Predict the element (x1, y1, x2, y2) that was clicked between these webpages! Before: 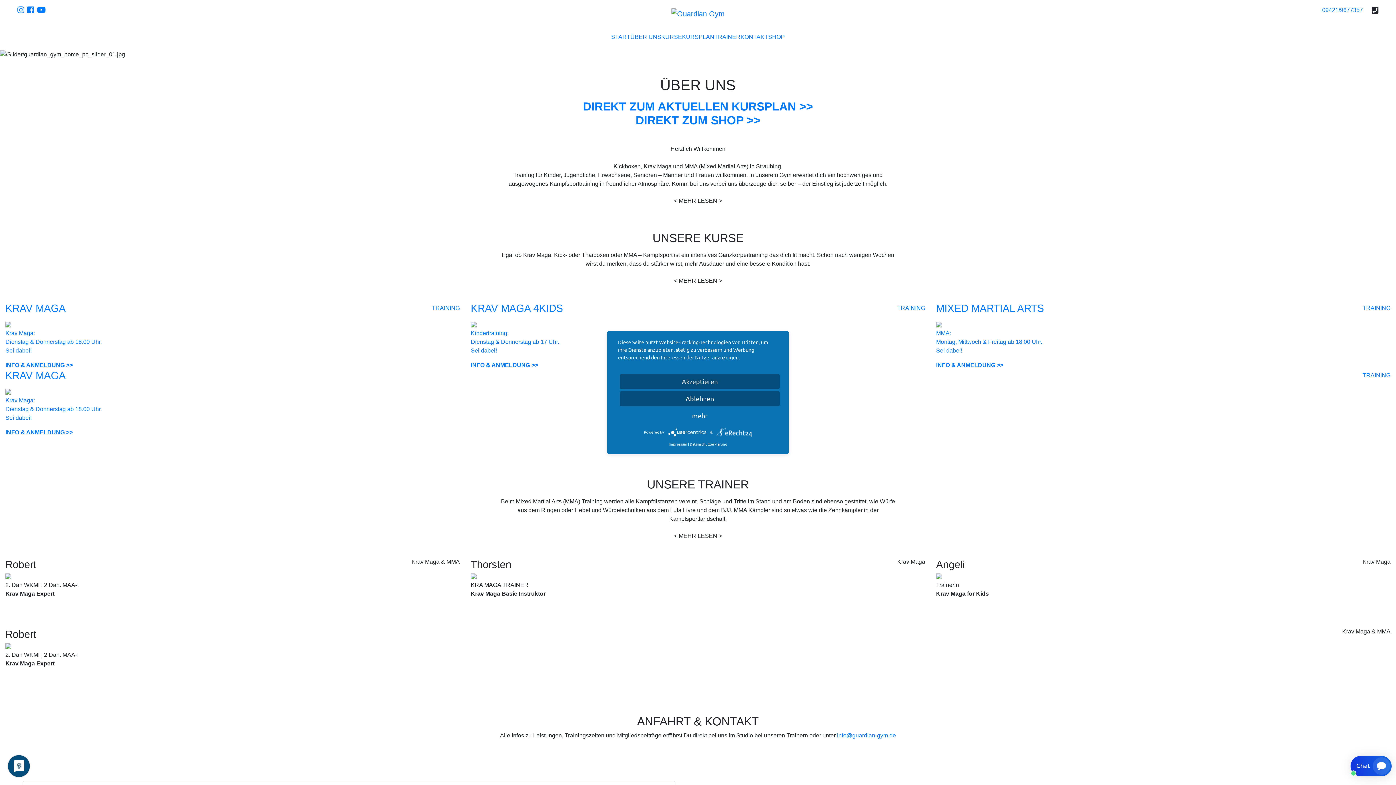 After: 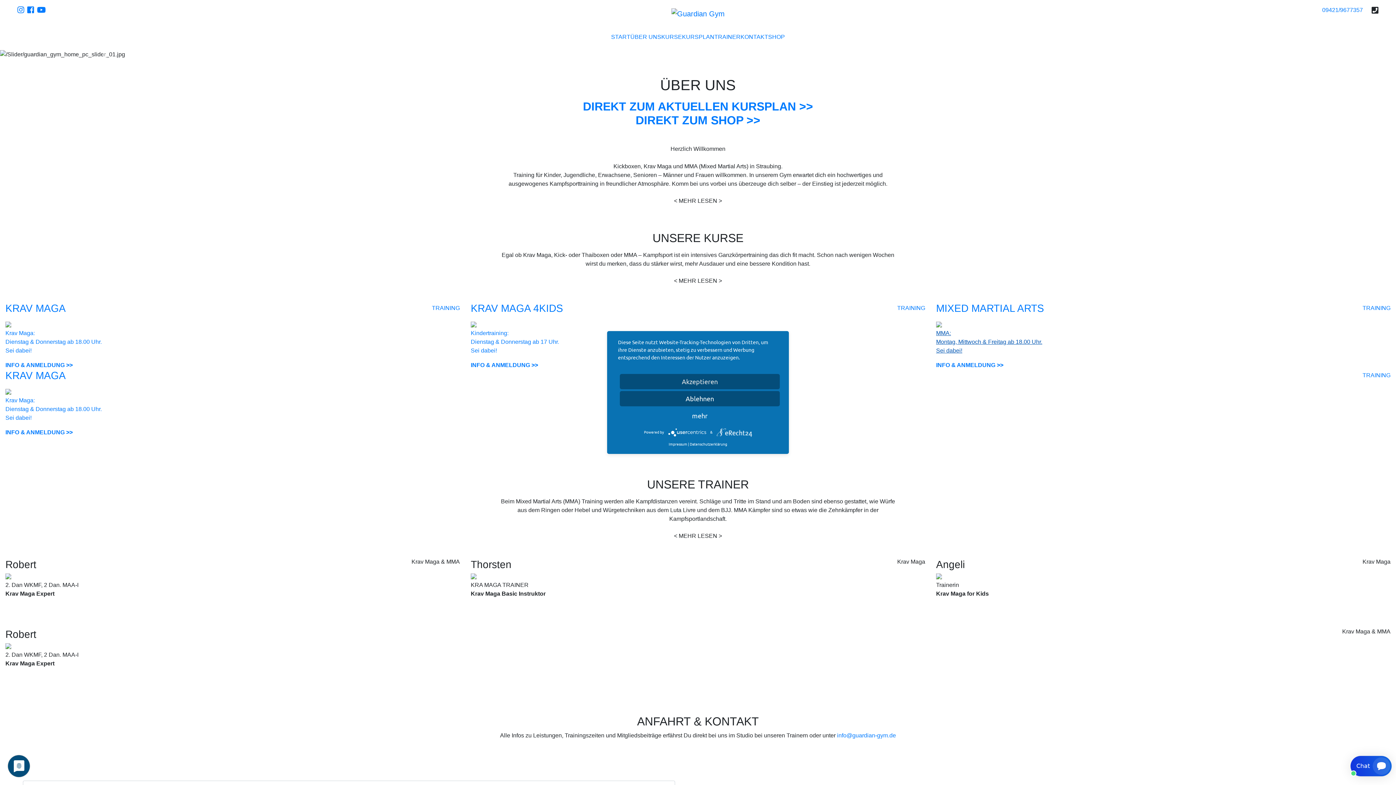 Action: bbox: (936, 328, 1390, 355) label: MMA:
Montag, Mittwoch & Freitag ab 18.00 Uhr.
Sei dabei!